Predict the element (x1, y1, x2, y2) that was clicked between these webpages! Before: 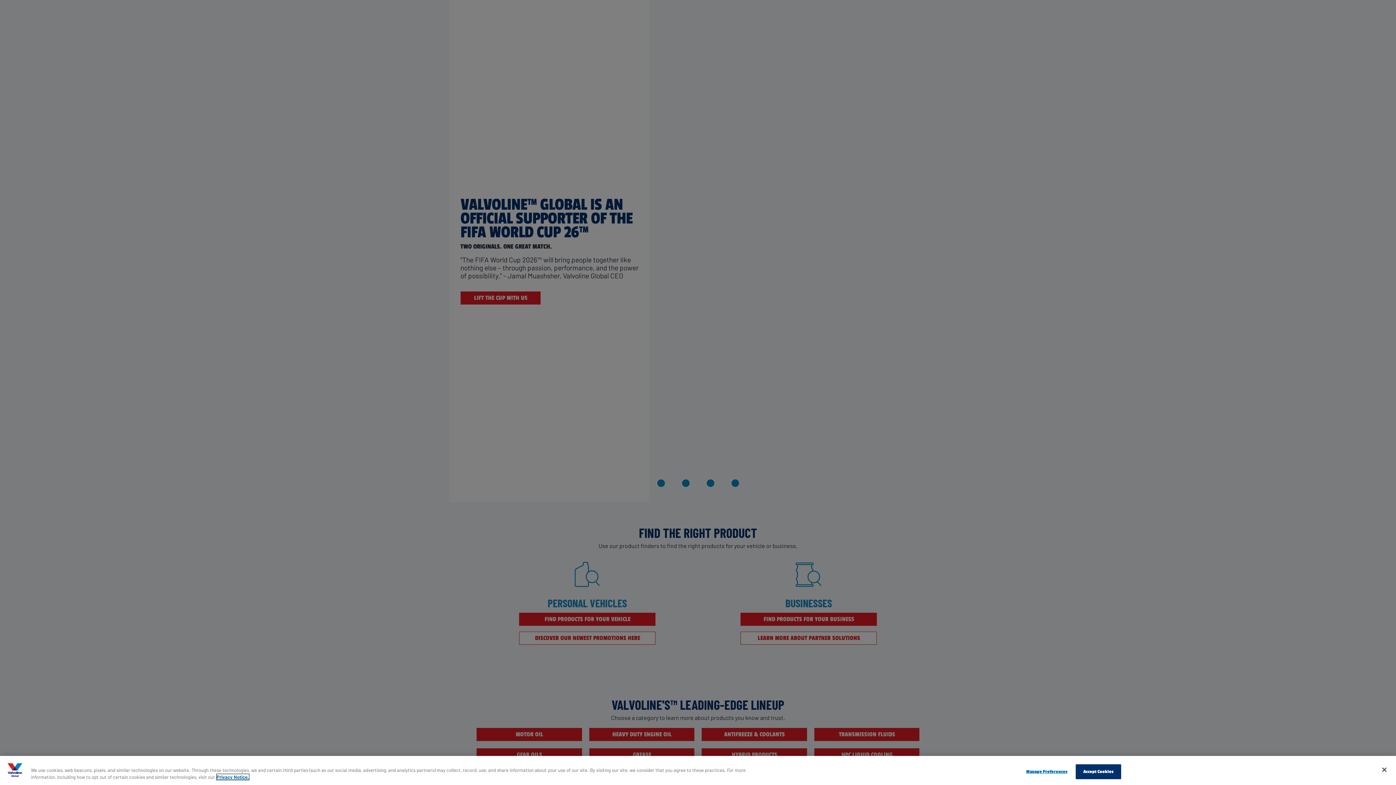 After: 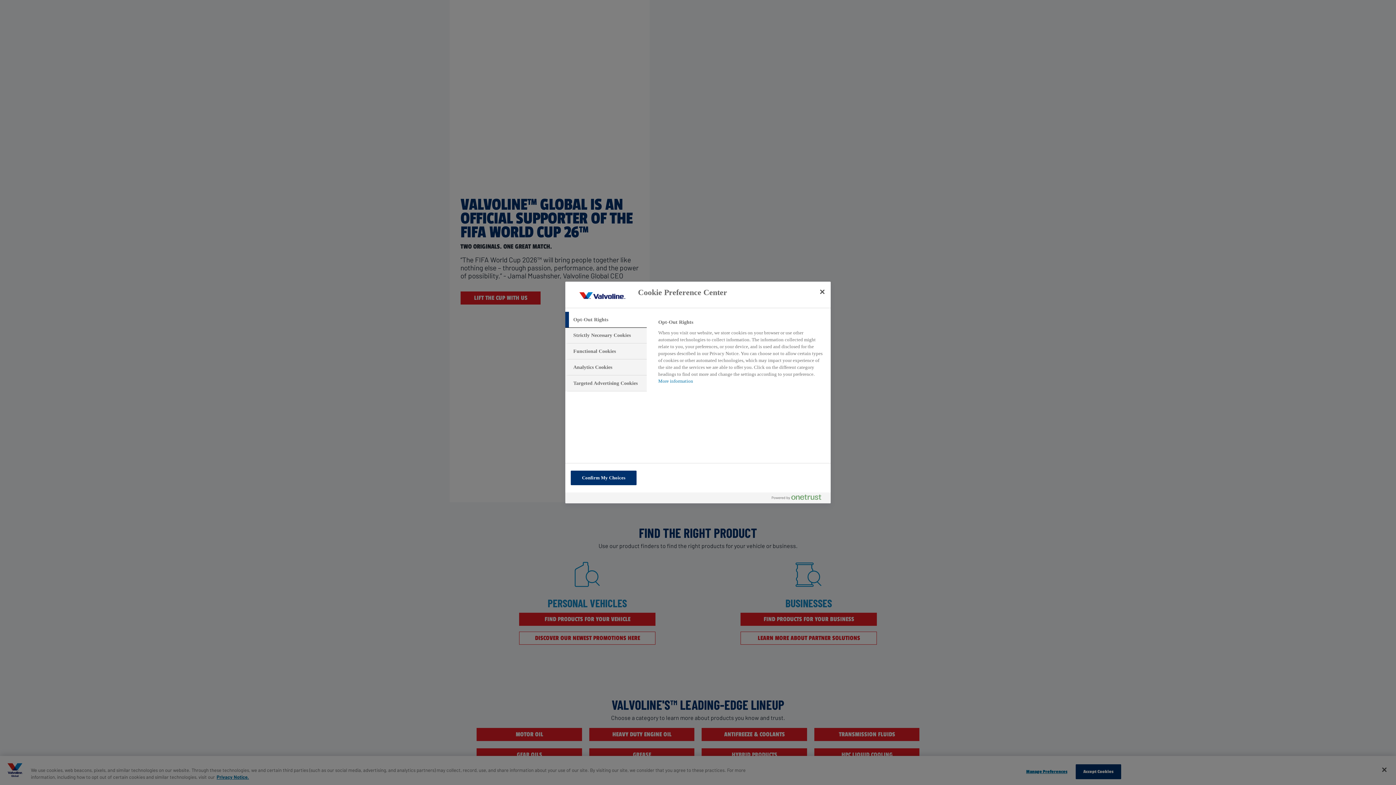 Action: label: Manage Preferences bbox: (1024, 765, 1069, 779)